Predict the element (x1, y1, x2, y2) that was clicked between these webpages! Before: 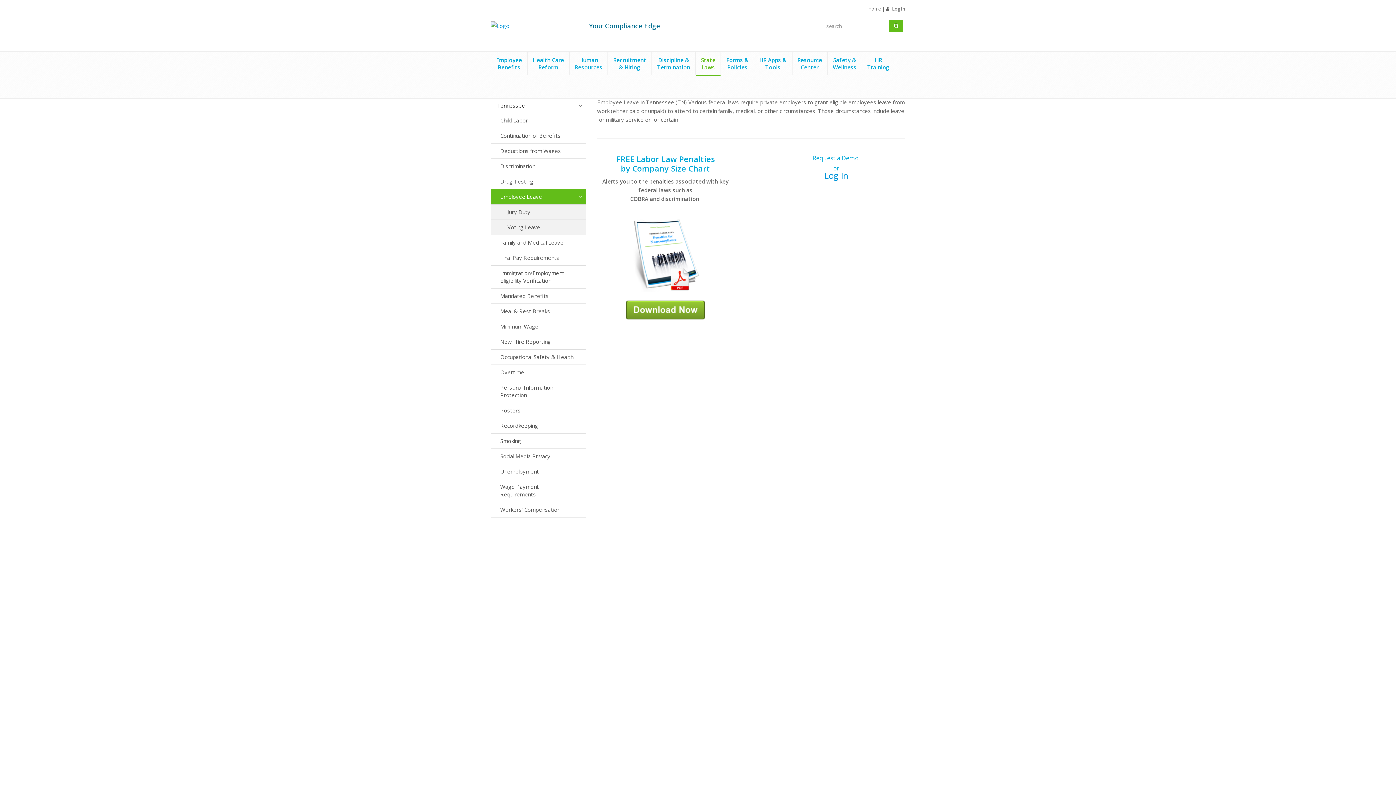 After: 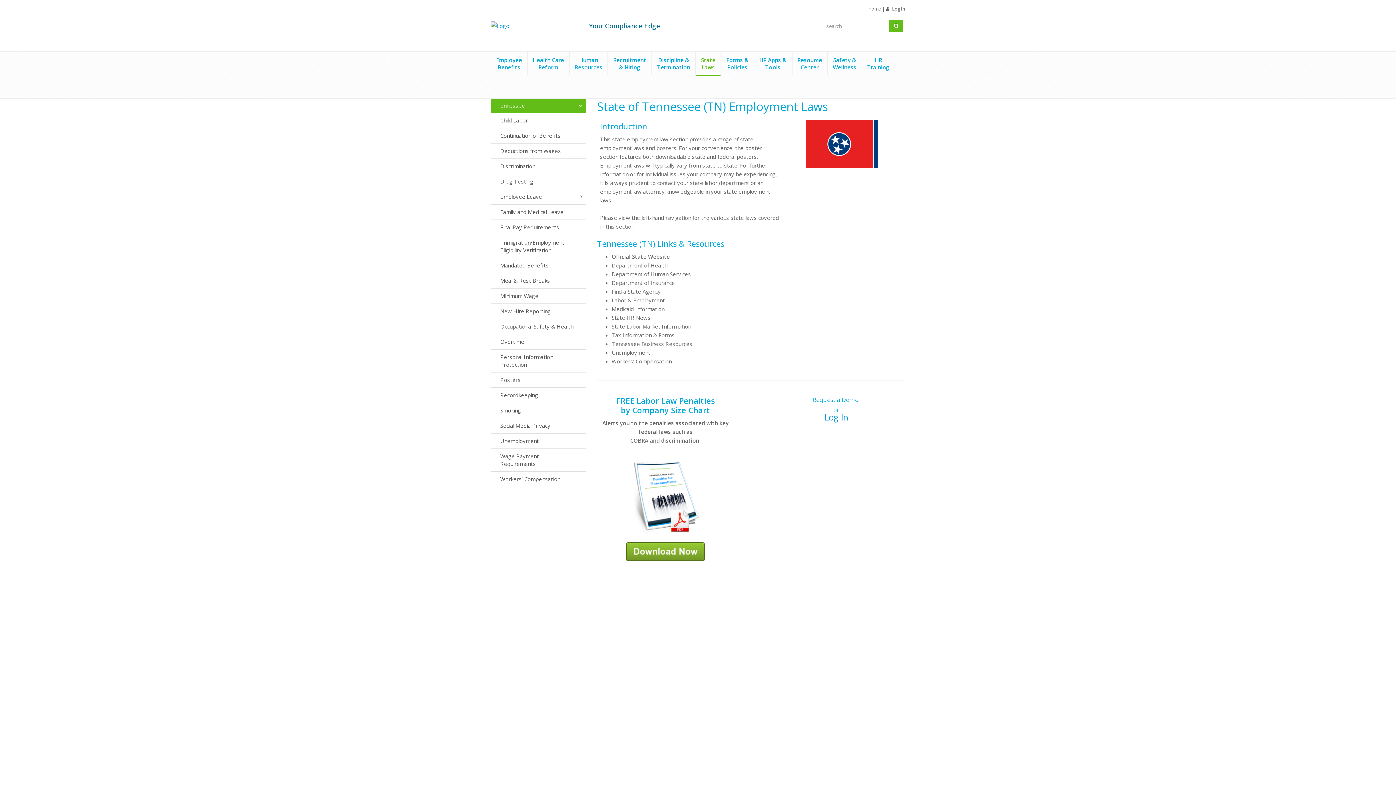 Action: label: Tennessee bbox: (491, 98, 586, 112)